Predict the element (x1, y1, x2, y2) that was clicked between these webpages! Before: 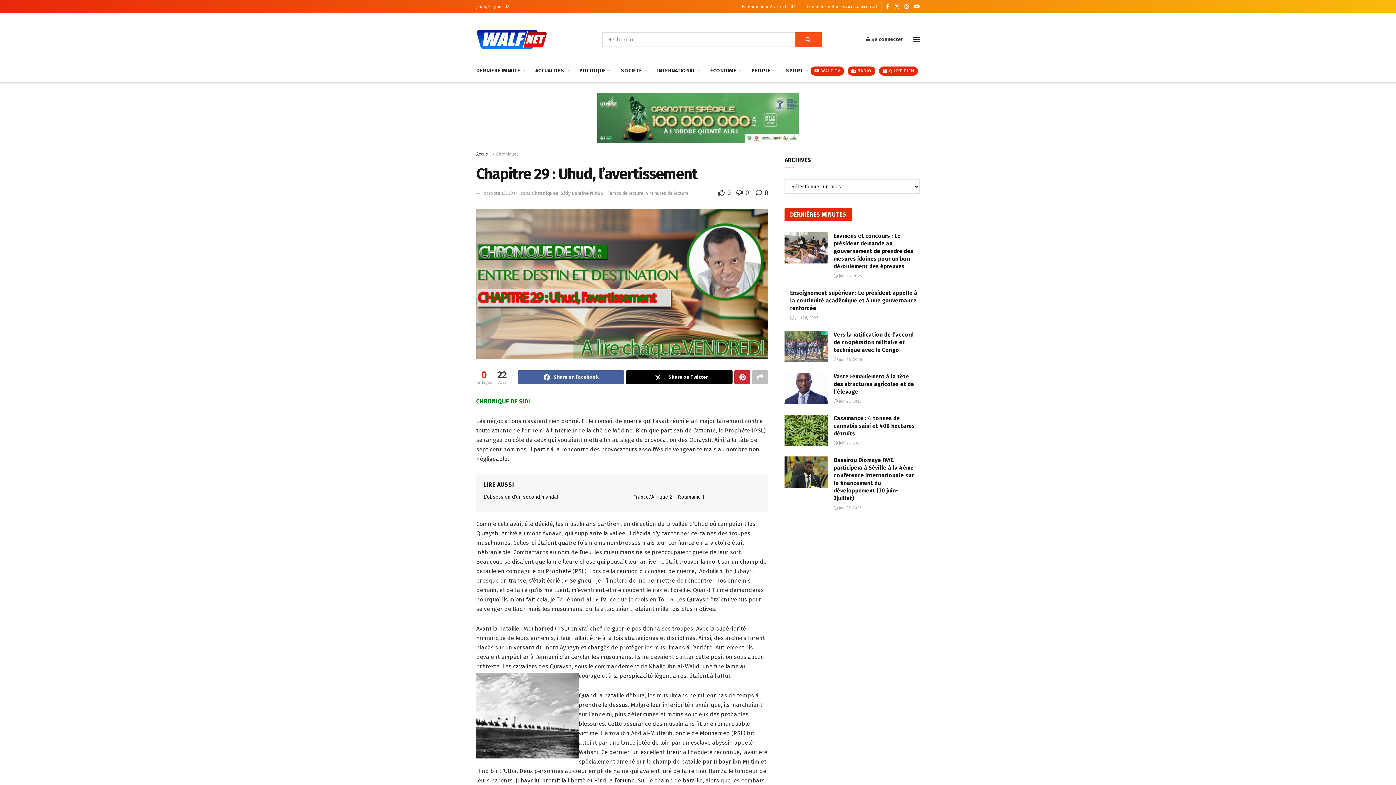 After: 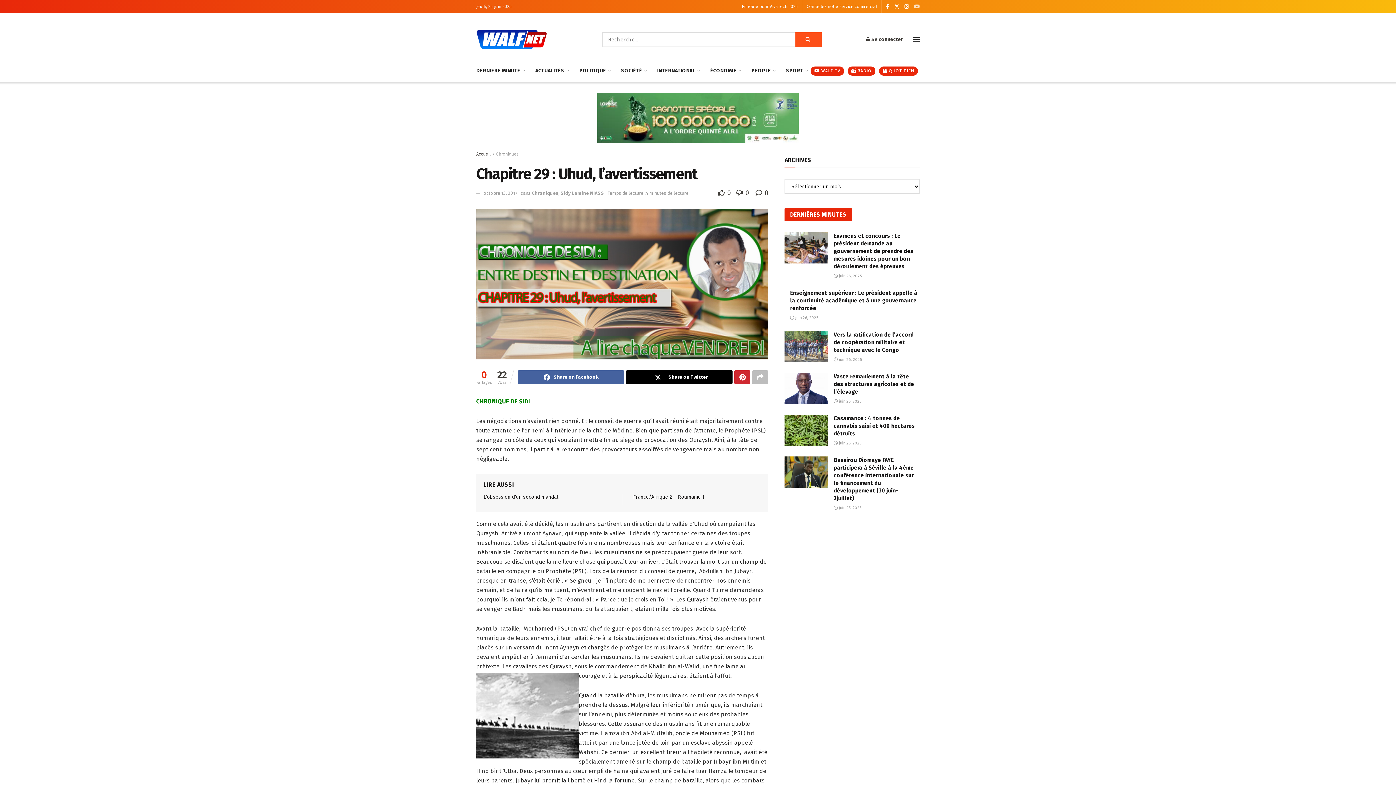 Action: bbox: (914, 0, 920, 13) label: Find us on Youtube